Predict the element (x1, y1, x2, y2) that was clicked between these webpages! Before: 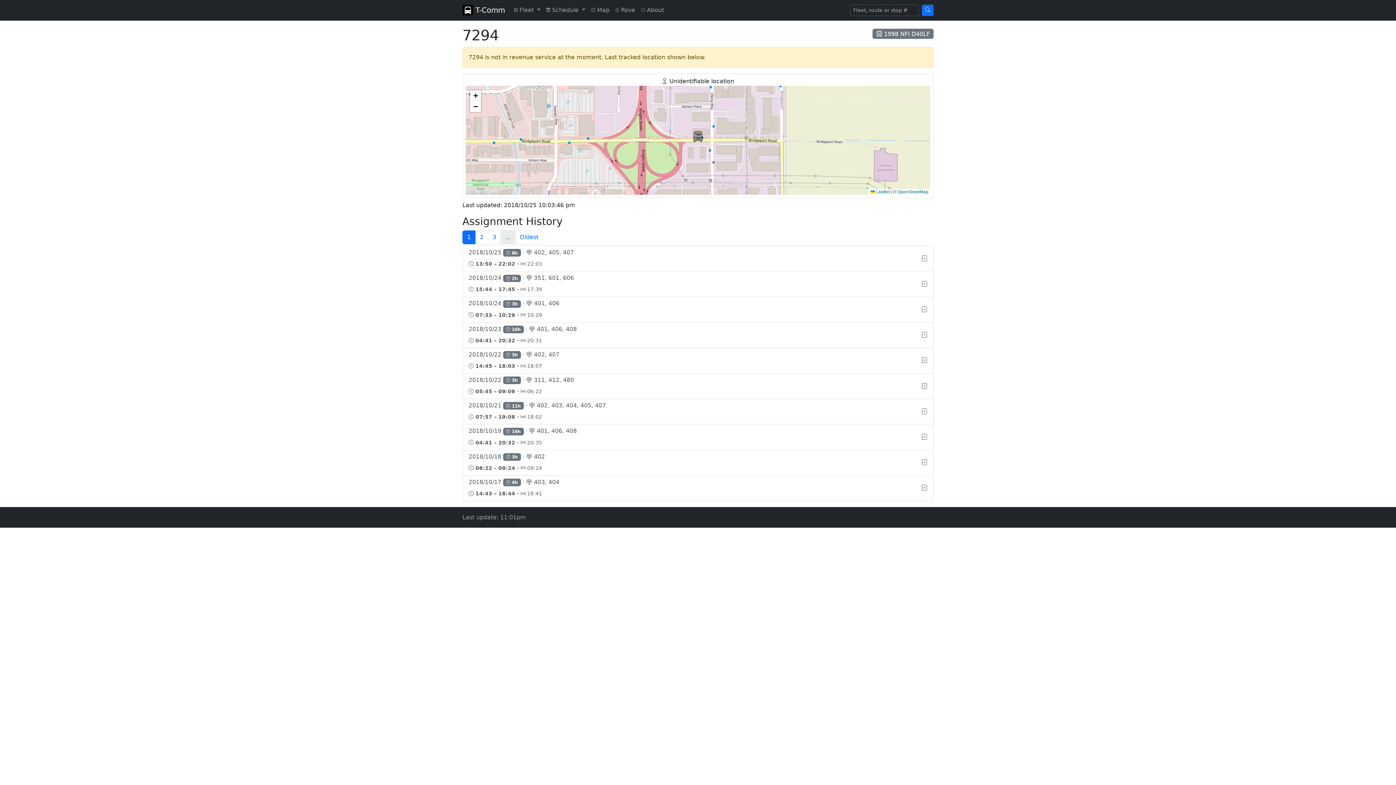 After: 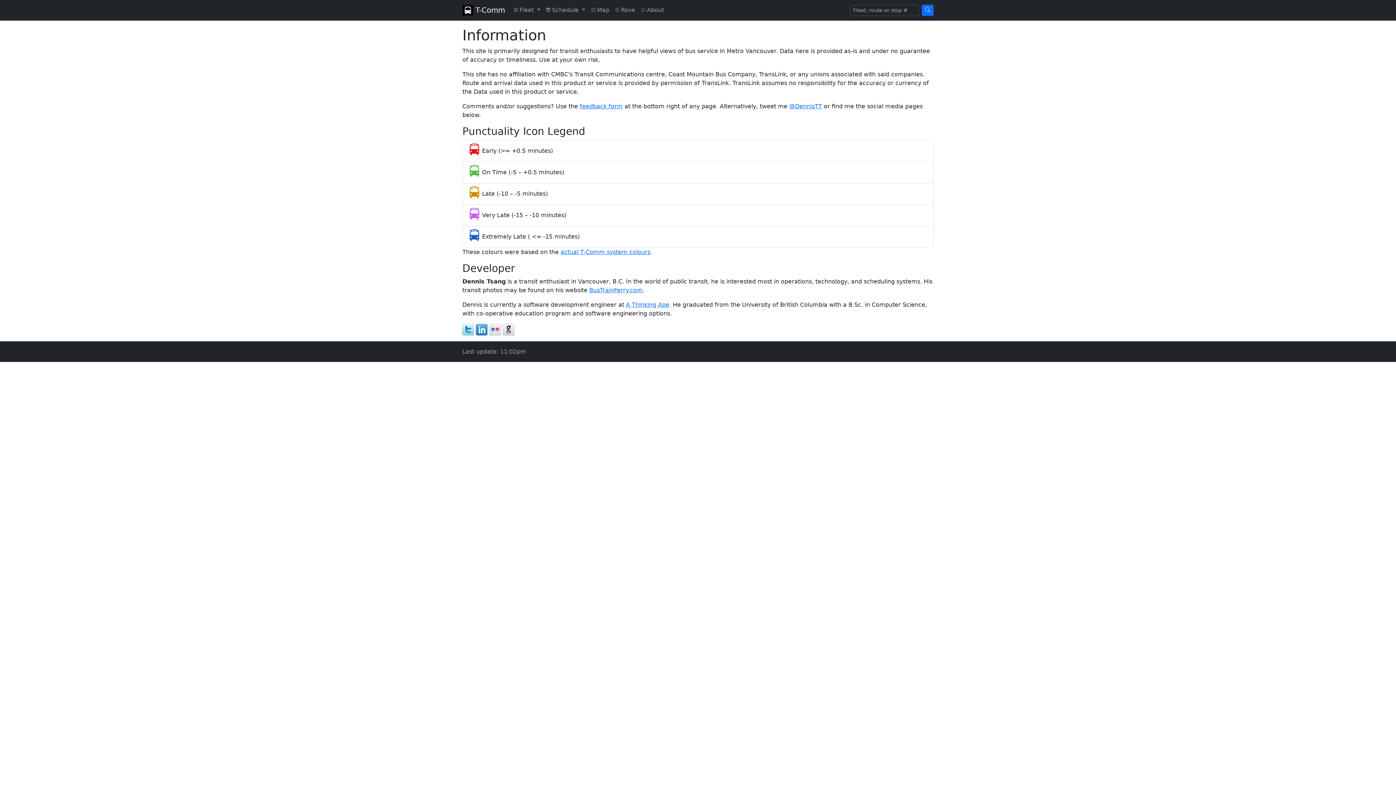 Action: label:  About bbox: (638, 2, 667, 17)